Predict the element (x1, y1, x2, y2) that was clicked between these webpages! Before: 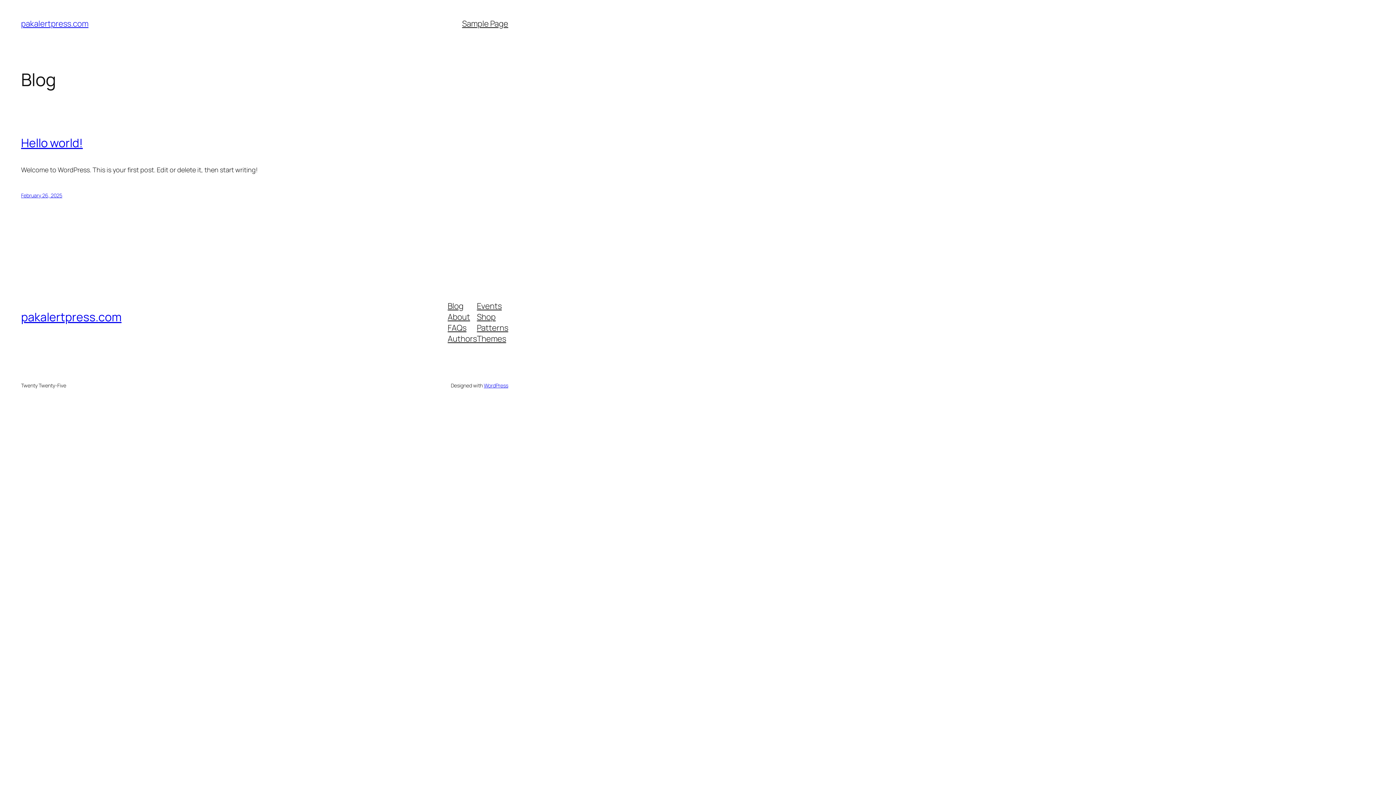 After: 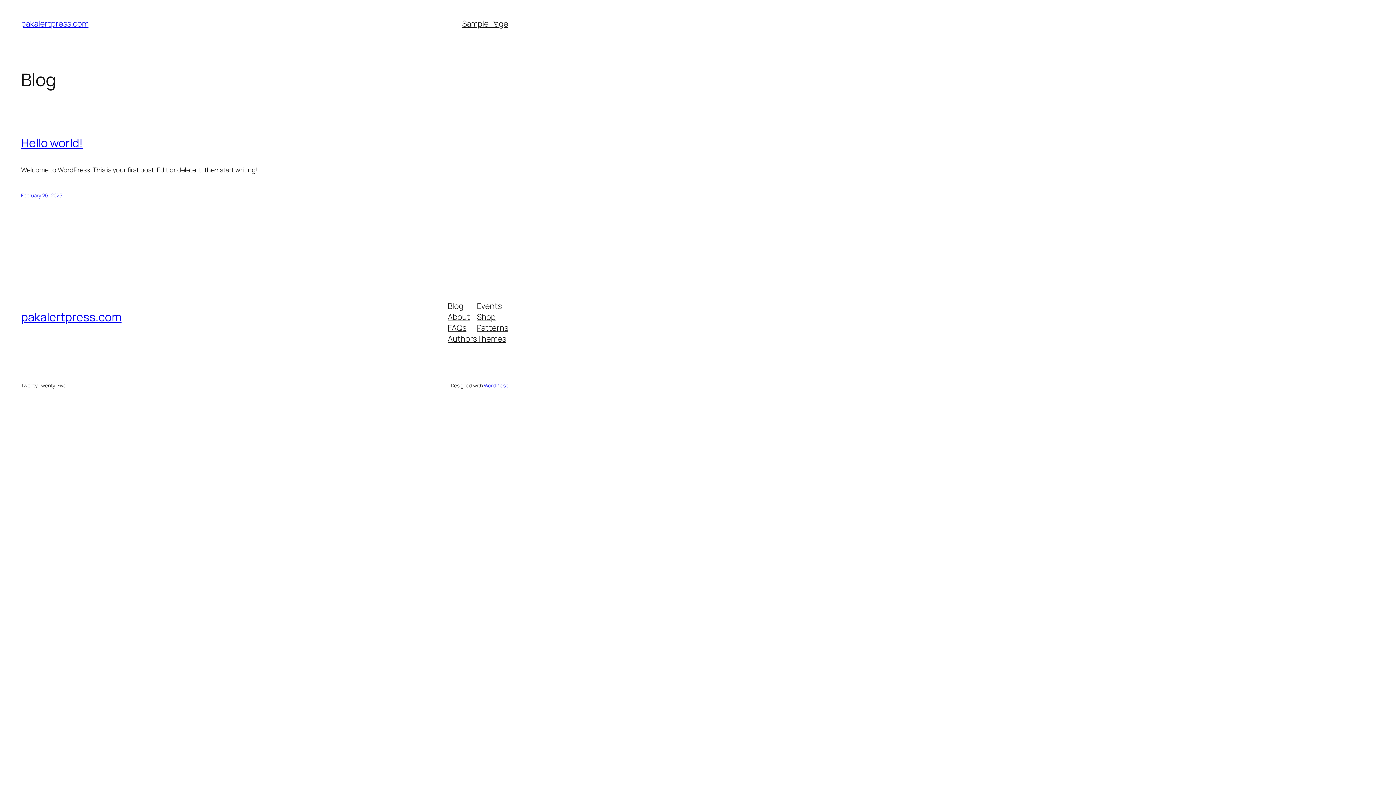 Action: label: Blog bbox: (447, 300, 463, 311)